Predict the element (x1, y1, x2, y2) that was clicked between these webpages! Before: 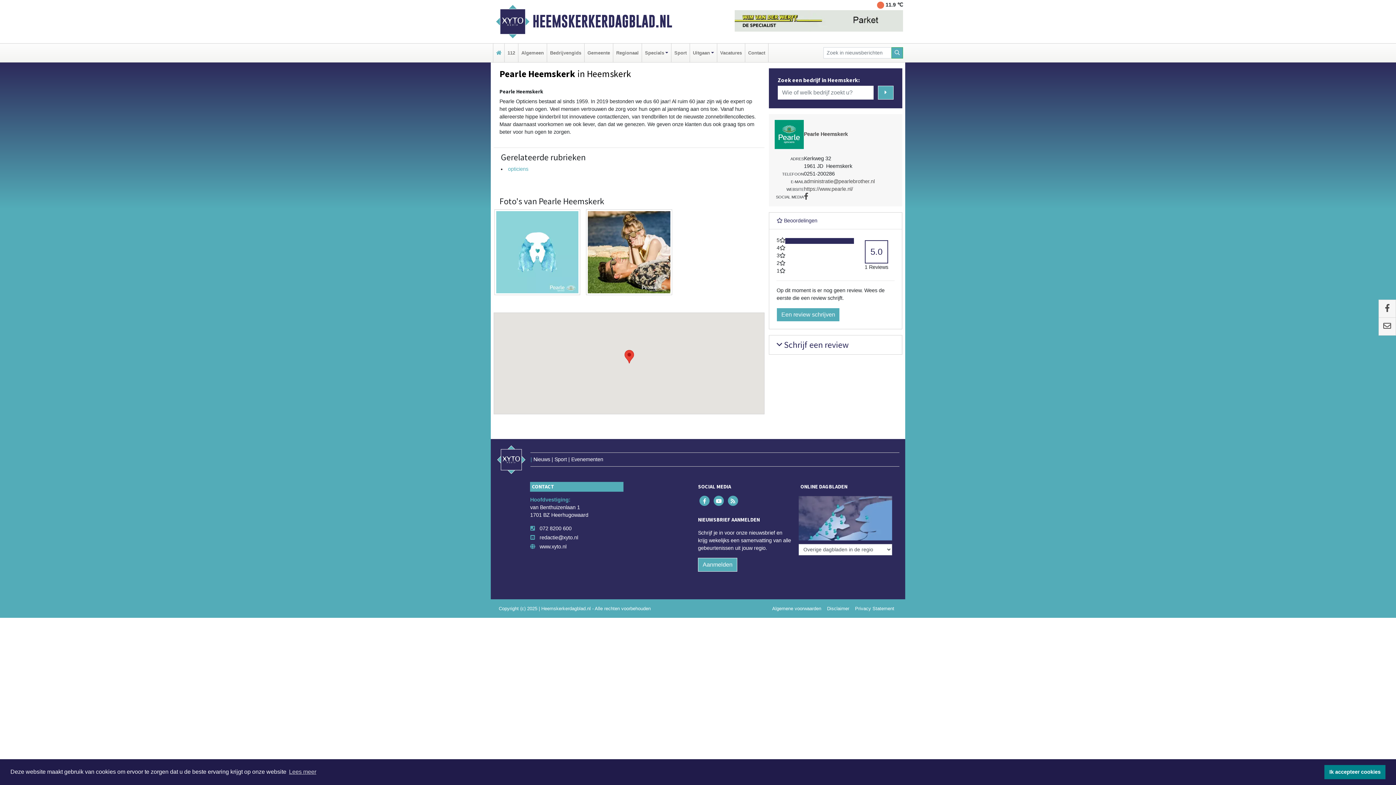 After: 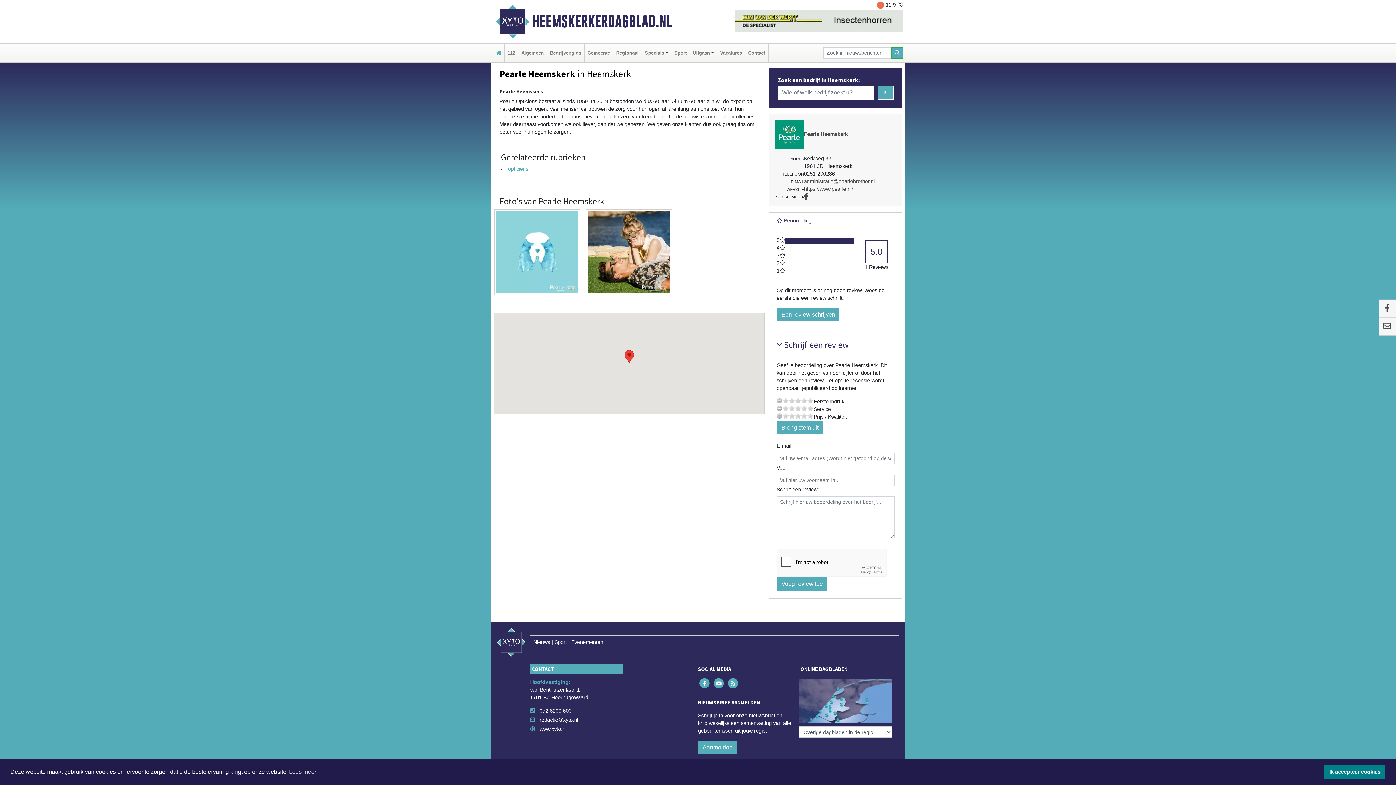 Action: label:  Schrijf een review bbox: (776, 339, 848, 350)